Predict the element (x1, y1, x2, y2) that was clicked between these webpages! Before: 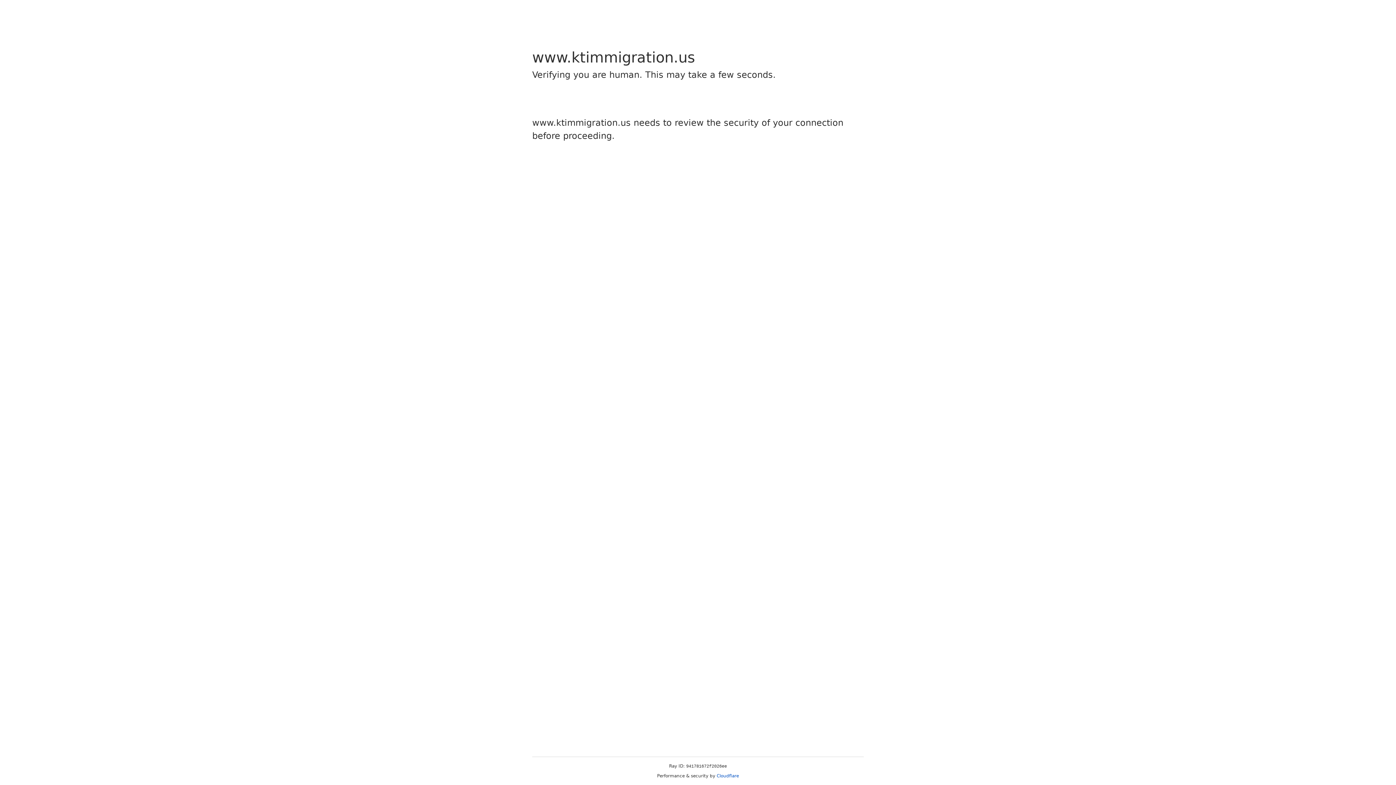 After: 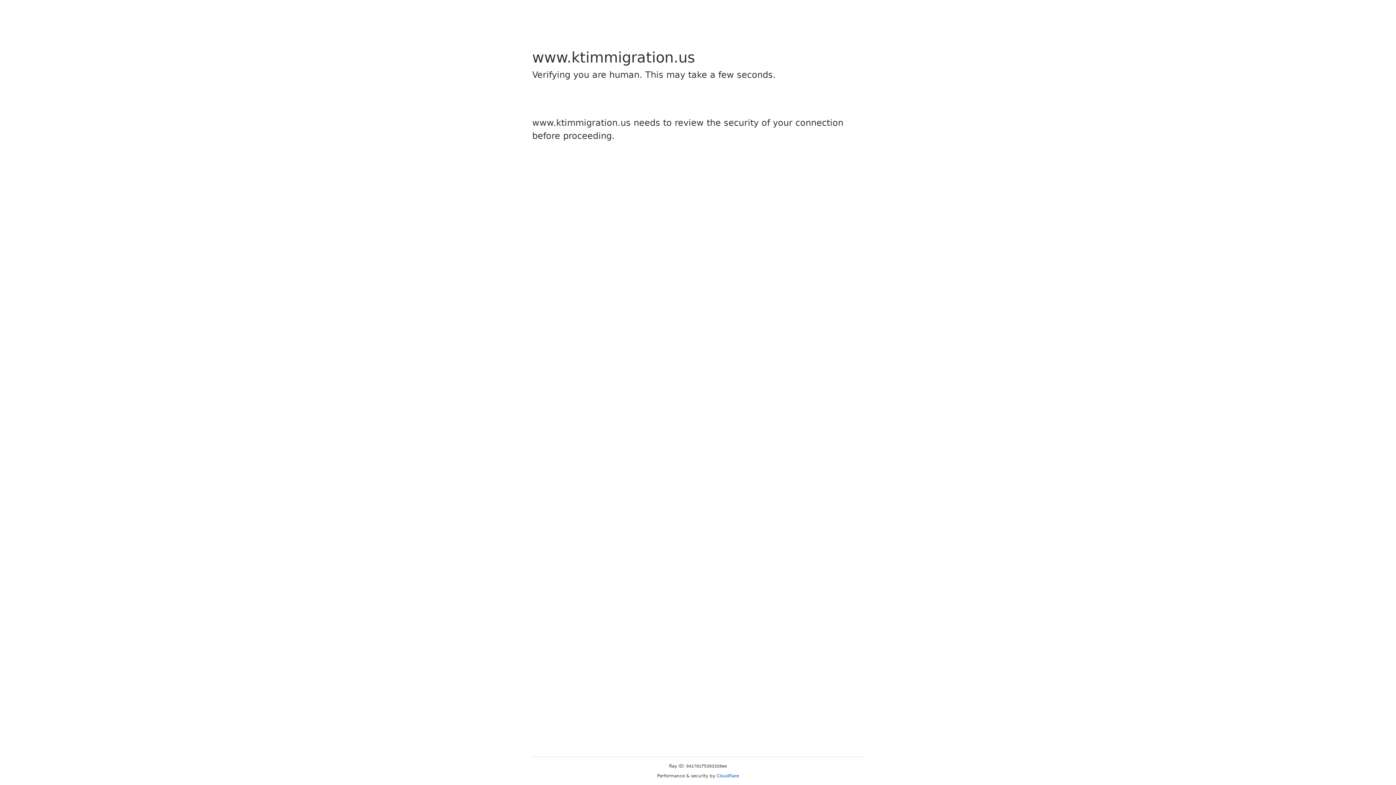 Action: label: Cloudflare bbox: (716, 773, 739, 778)